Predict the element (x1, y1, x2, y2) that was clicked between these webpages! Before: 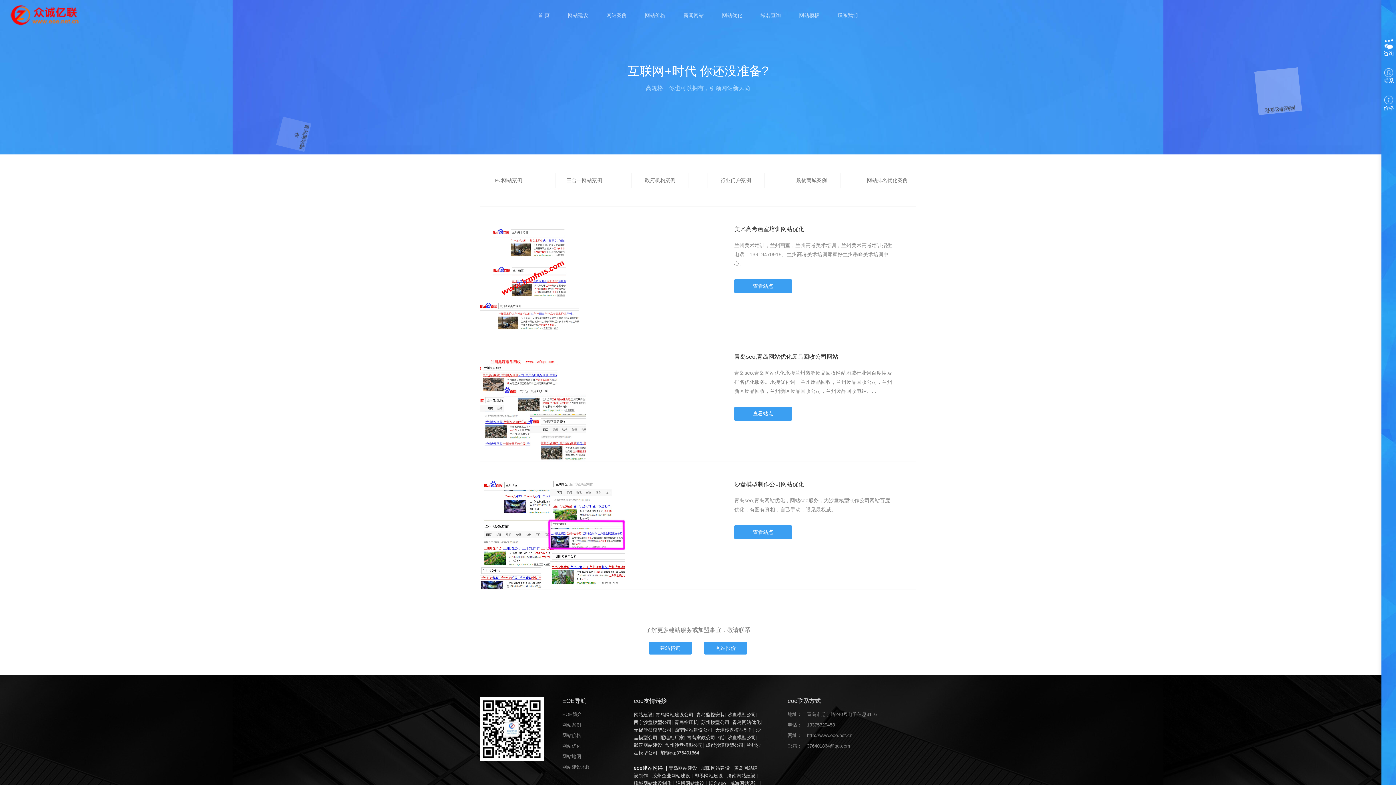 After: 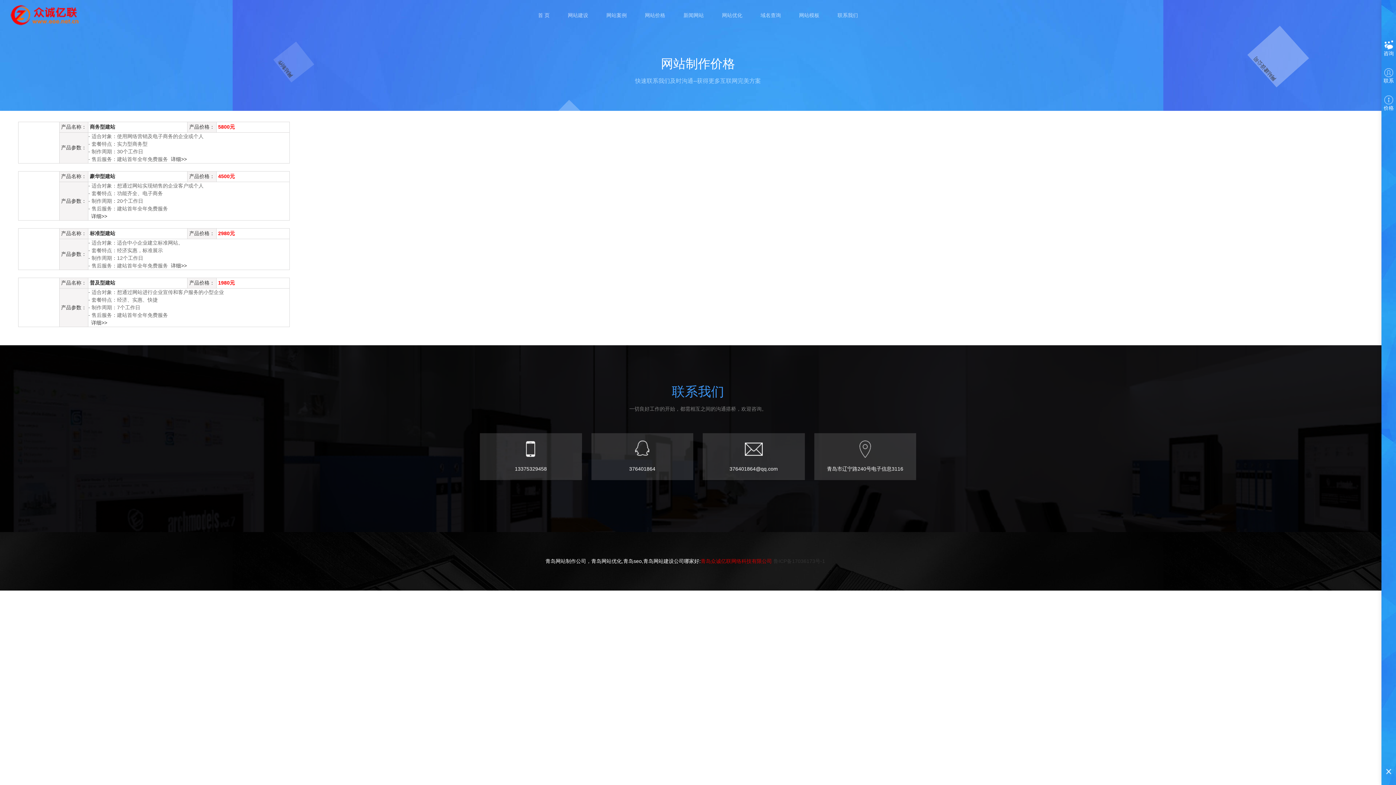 Action: label: 价格 bbox: (1381, 95, 1396, 112)